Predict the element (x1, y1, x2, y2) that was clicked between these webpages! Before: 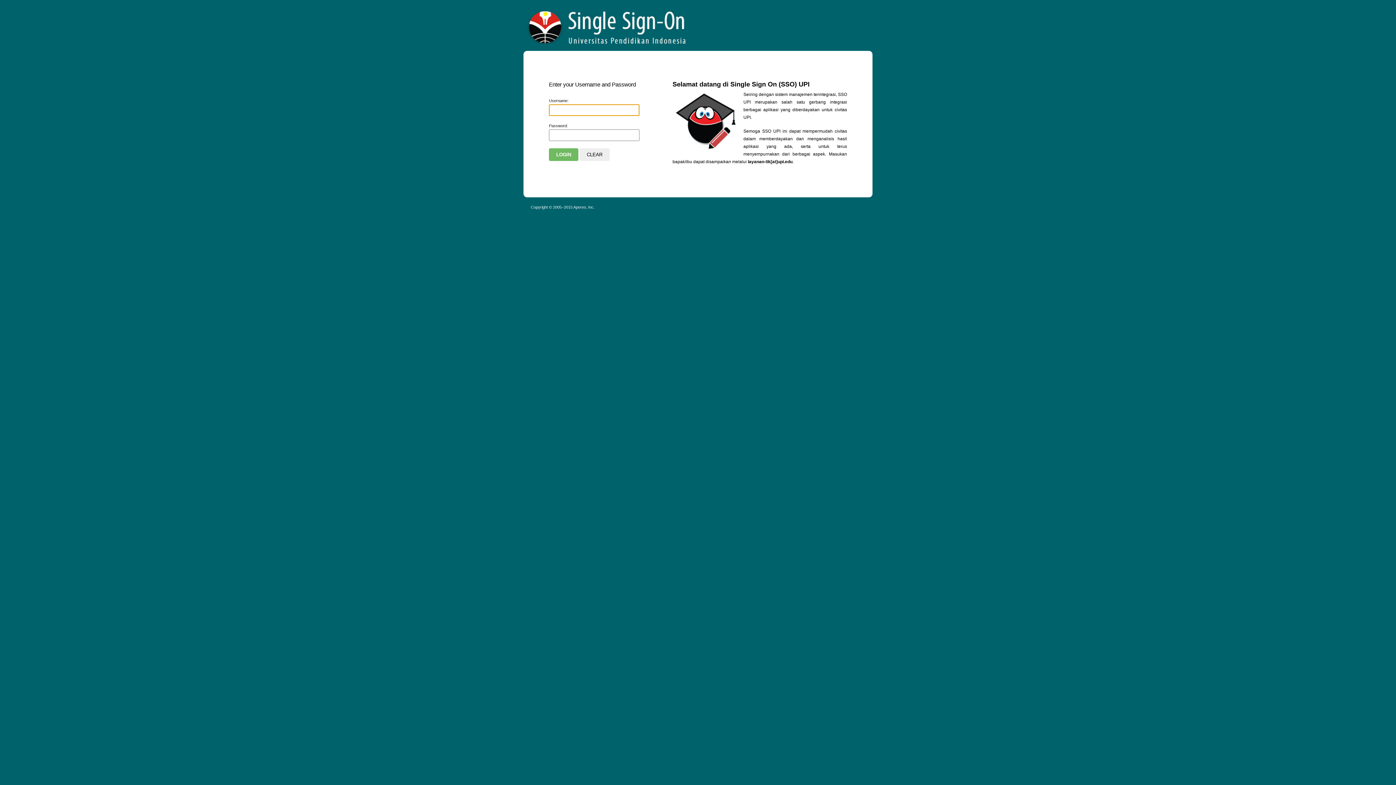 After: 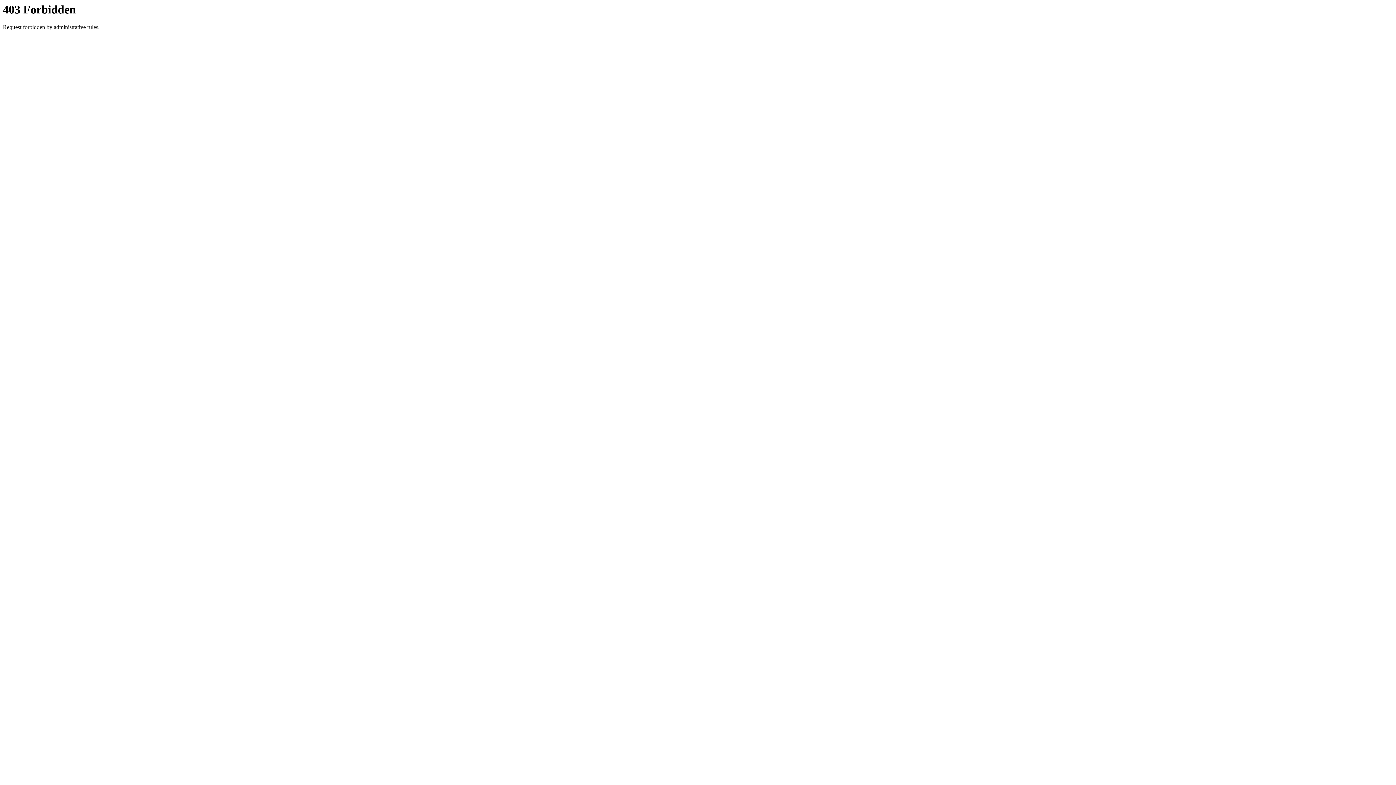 Action: label: Apereo bbox: (523, 7, 691, 43)